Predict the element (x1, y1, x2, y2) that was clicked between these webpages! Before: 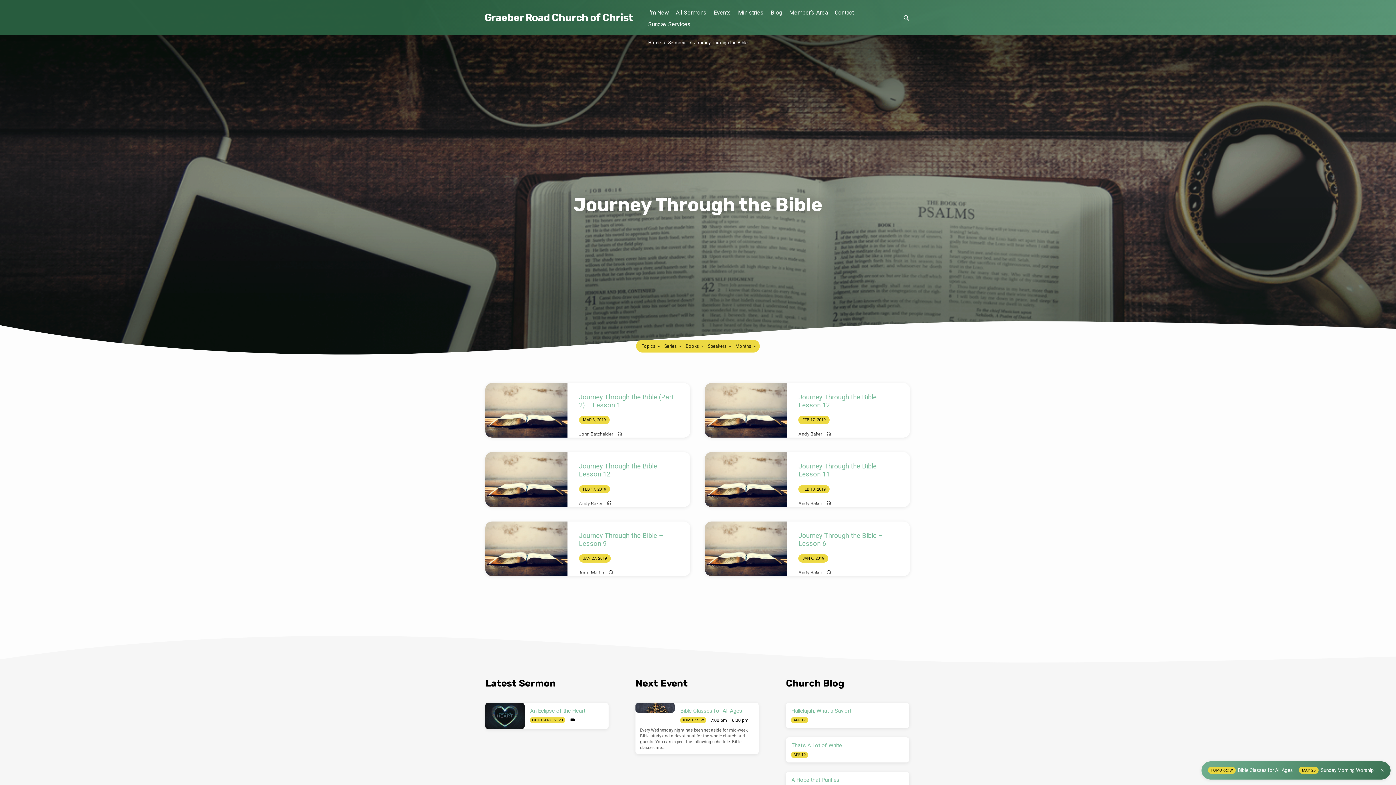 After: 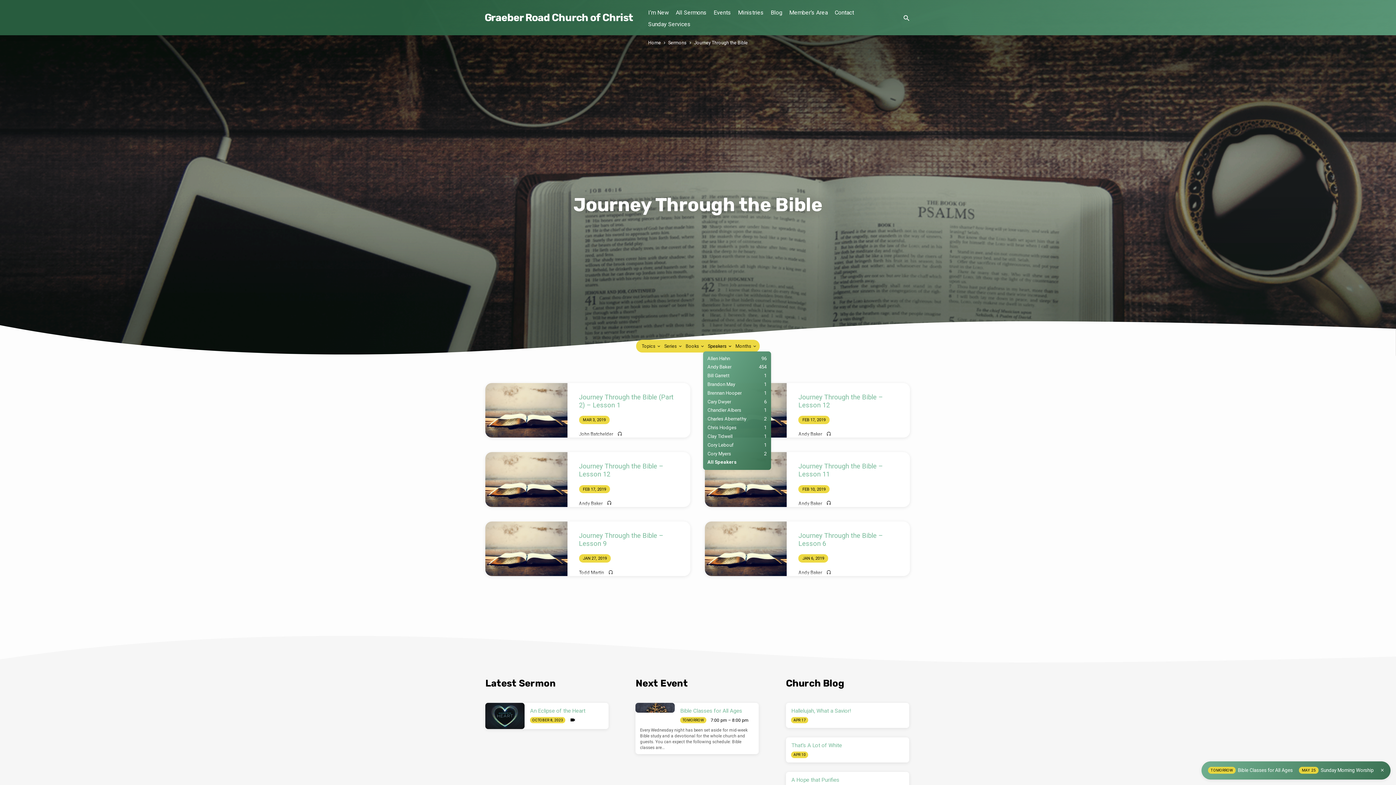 Action: bbox: (708, 343, 733, 349) label: Speakers 